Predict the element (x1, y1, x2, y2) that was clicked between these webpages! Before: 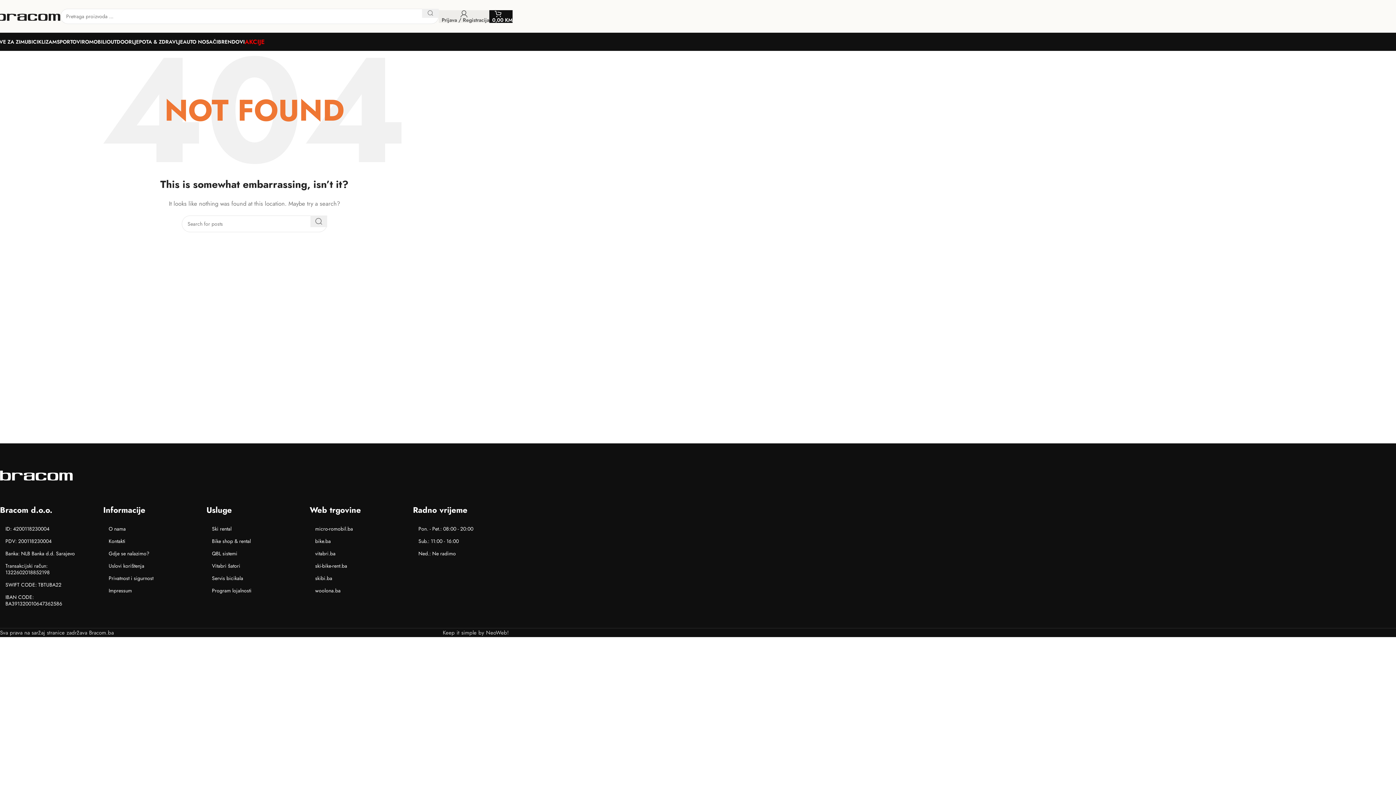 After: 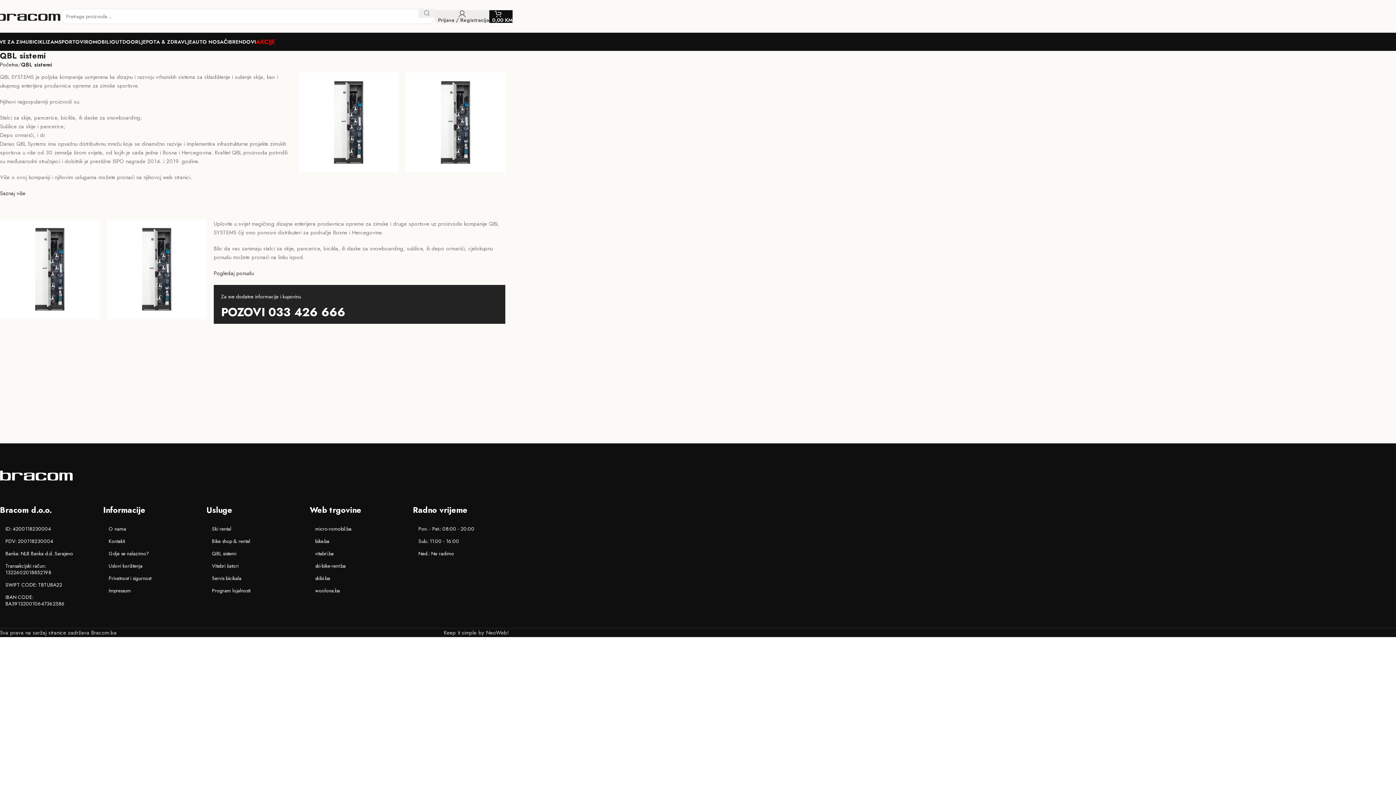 Action: bbox: (206, 547, 302, 560) label: QBL sistemi